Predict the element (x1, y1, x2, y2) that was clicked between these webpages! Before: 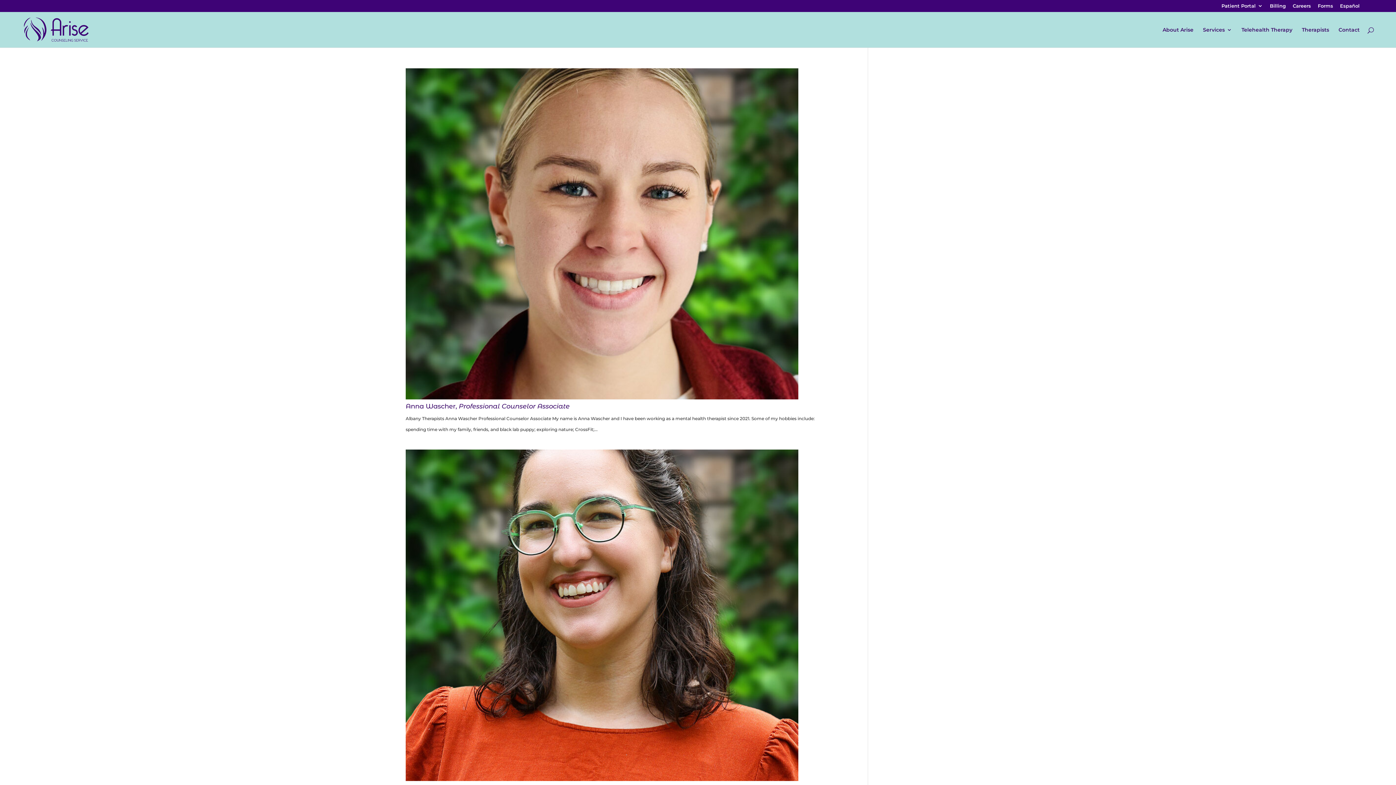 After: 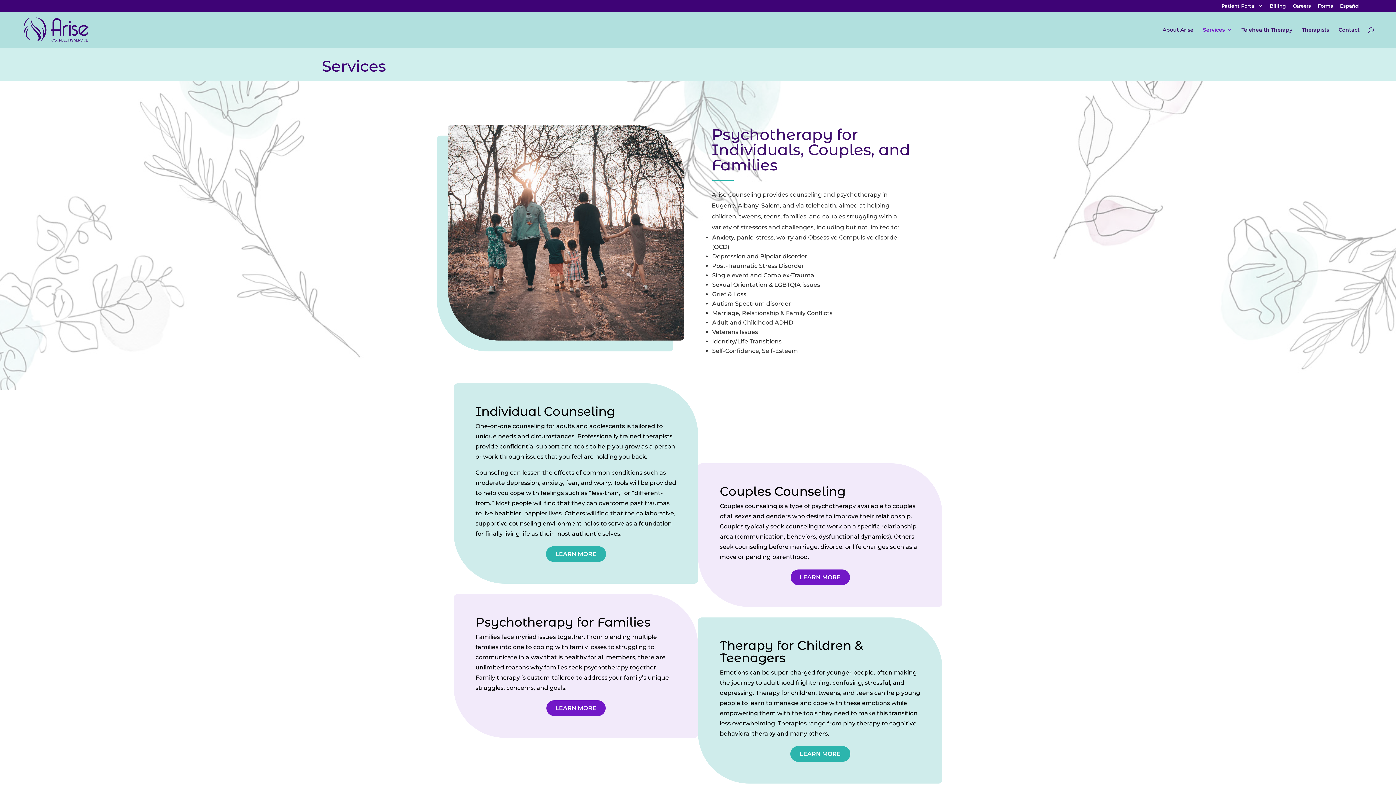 Action: bbox: (1203, 27, 1232, 47) label: Services